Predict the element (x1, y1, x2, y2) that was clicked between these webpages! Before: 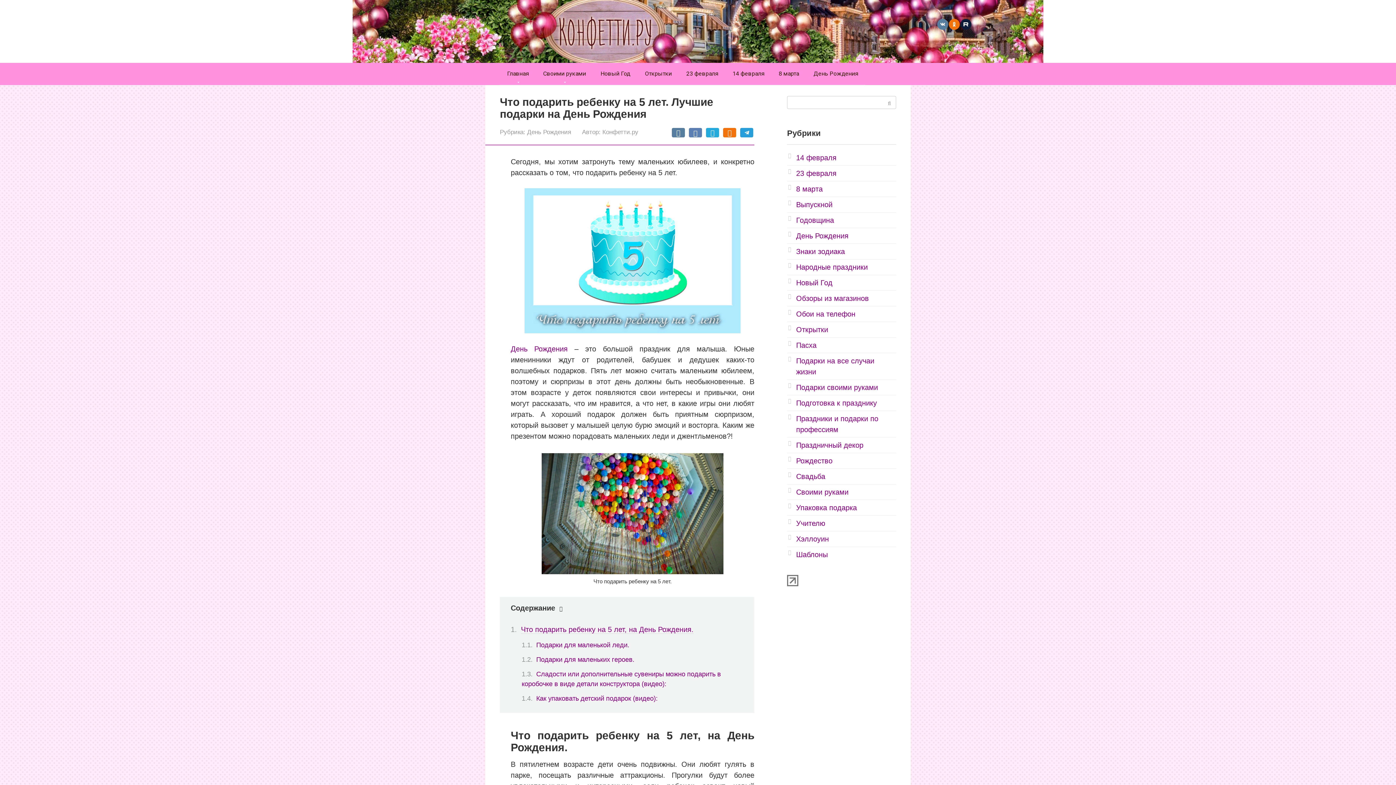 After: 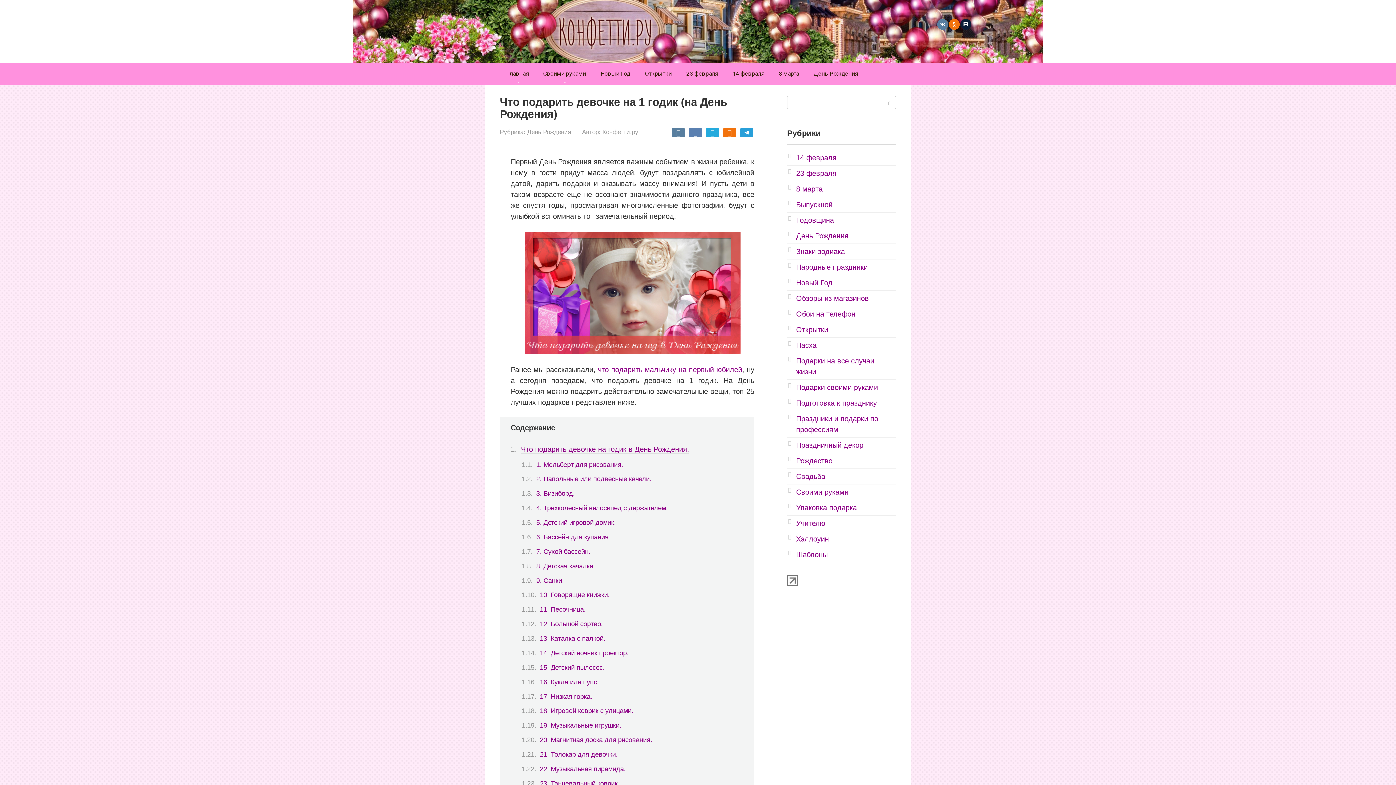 Action: bbox: (510, 345, 567, 353) label: День Рождения